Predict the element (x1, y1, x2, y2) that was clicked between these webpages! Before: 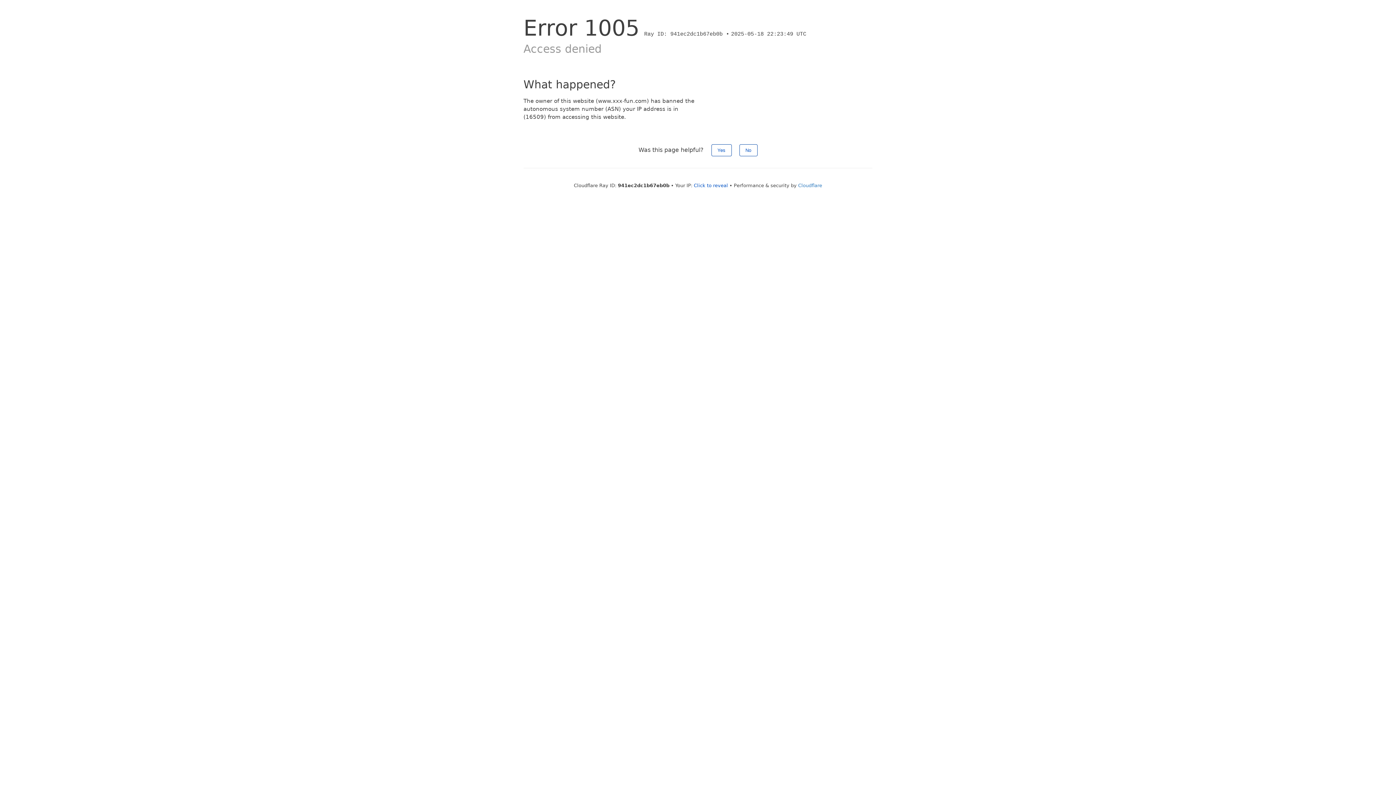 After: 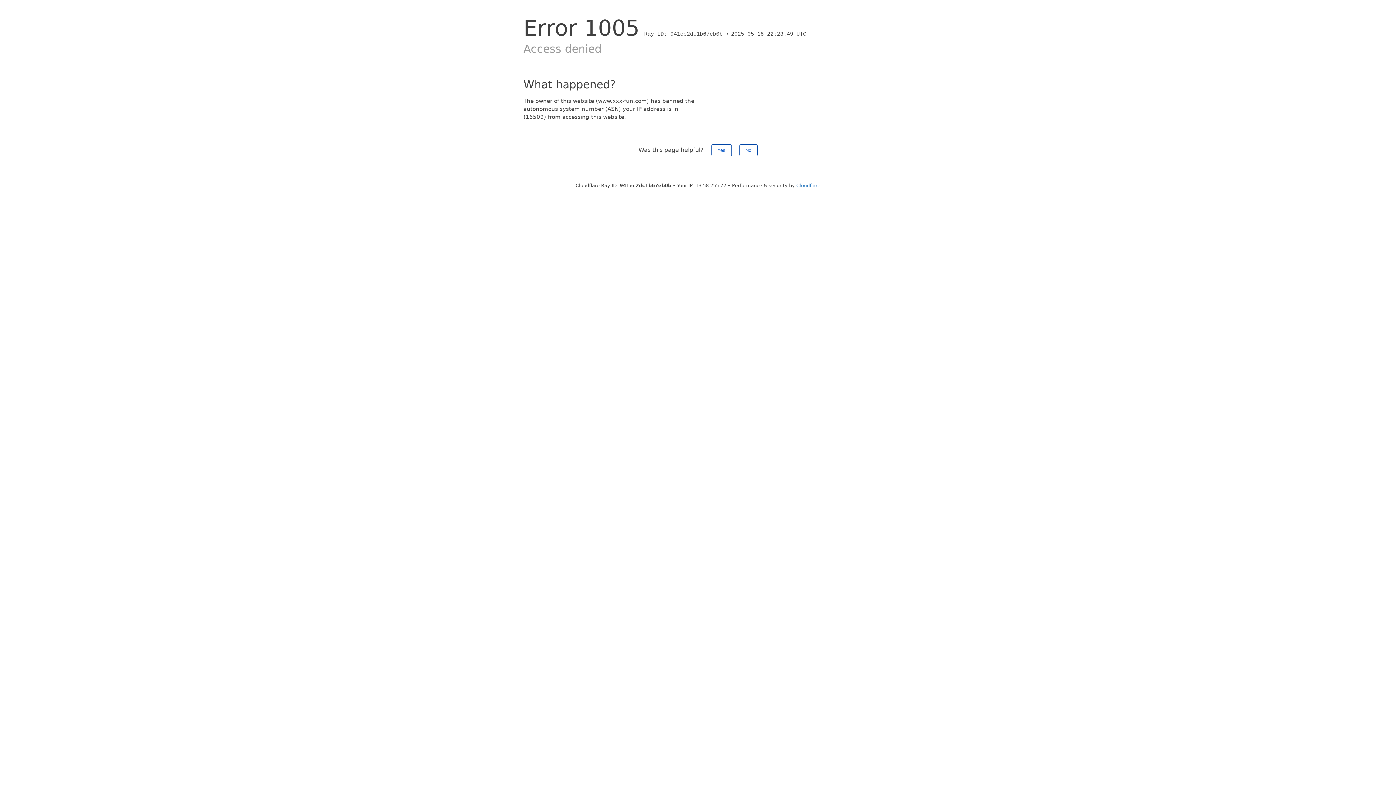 Action: bbox: (694, 182, 728, 188) label: Click to reveal